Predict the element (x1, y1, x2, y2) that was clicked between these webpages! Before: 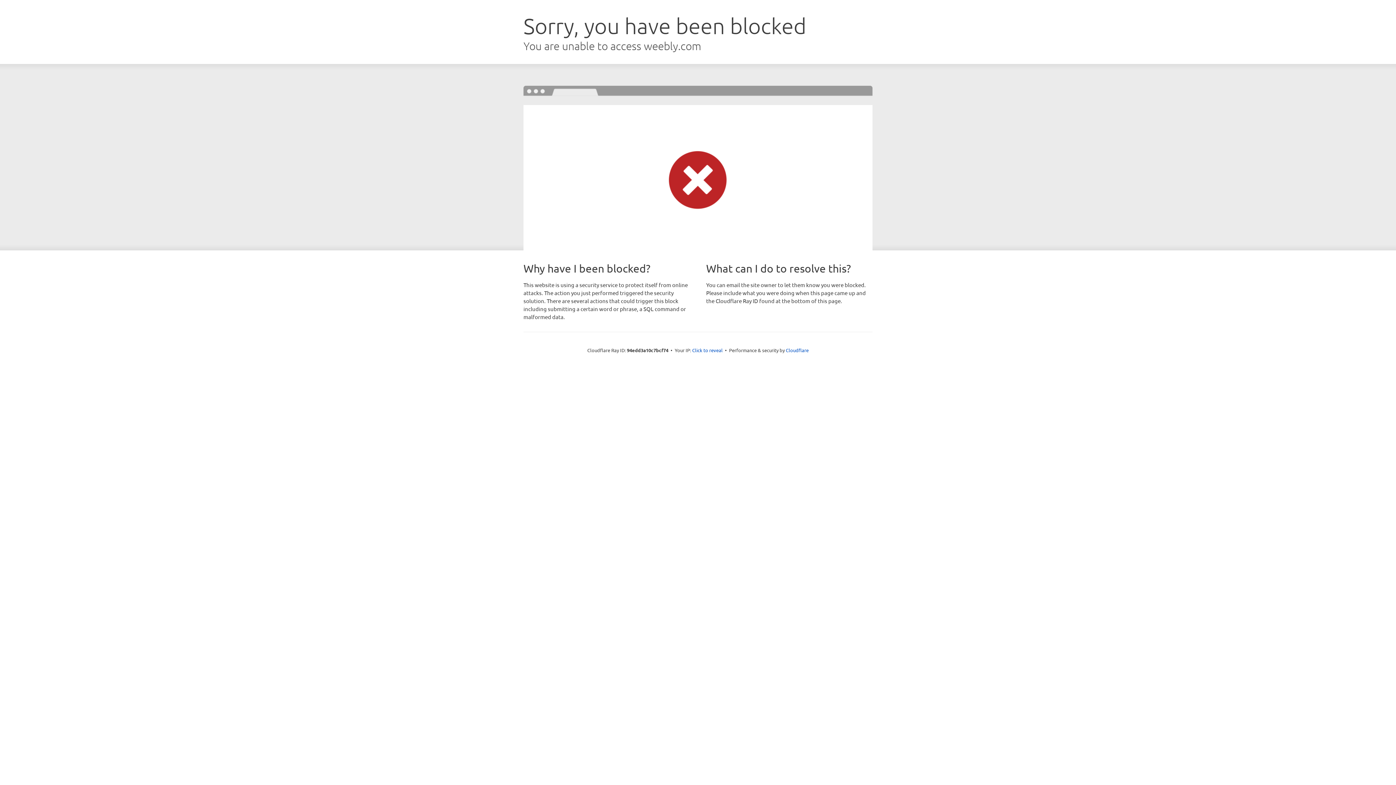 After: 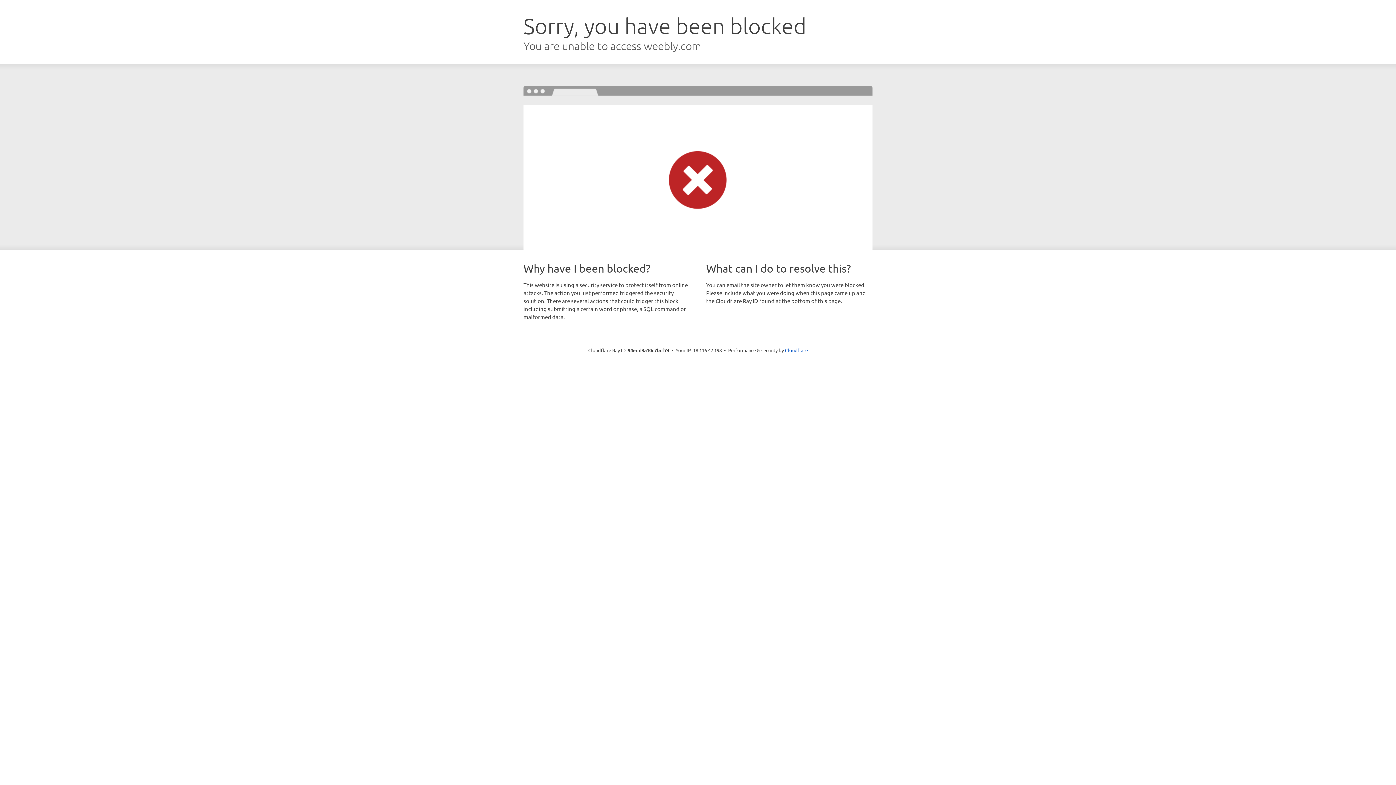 Action: bbox: (692, 346, 722, 353) label: Click to reveal